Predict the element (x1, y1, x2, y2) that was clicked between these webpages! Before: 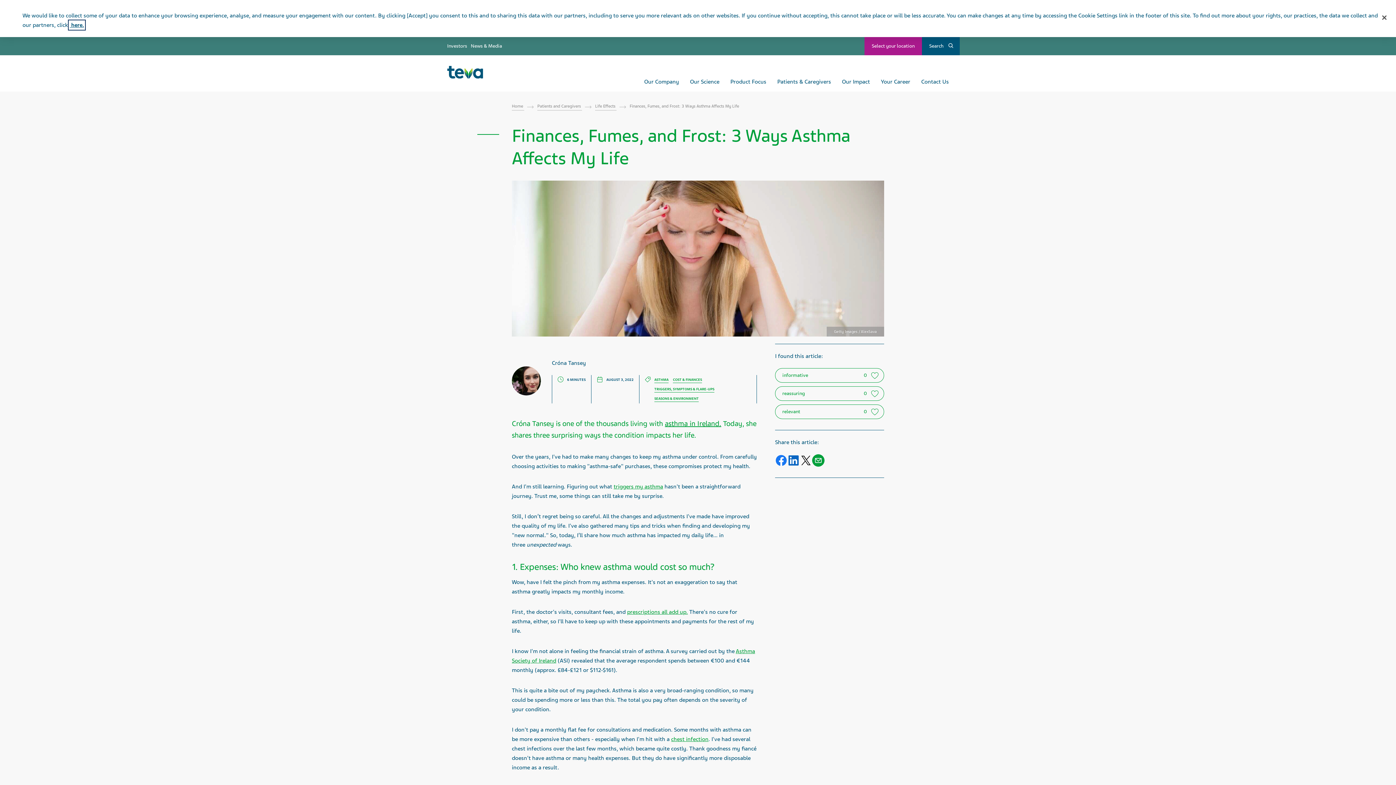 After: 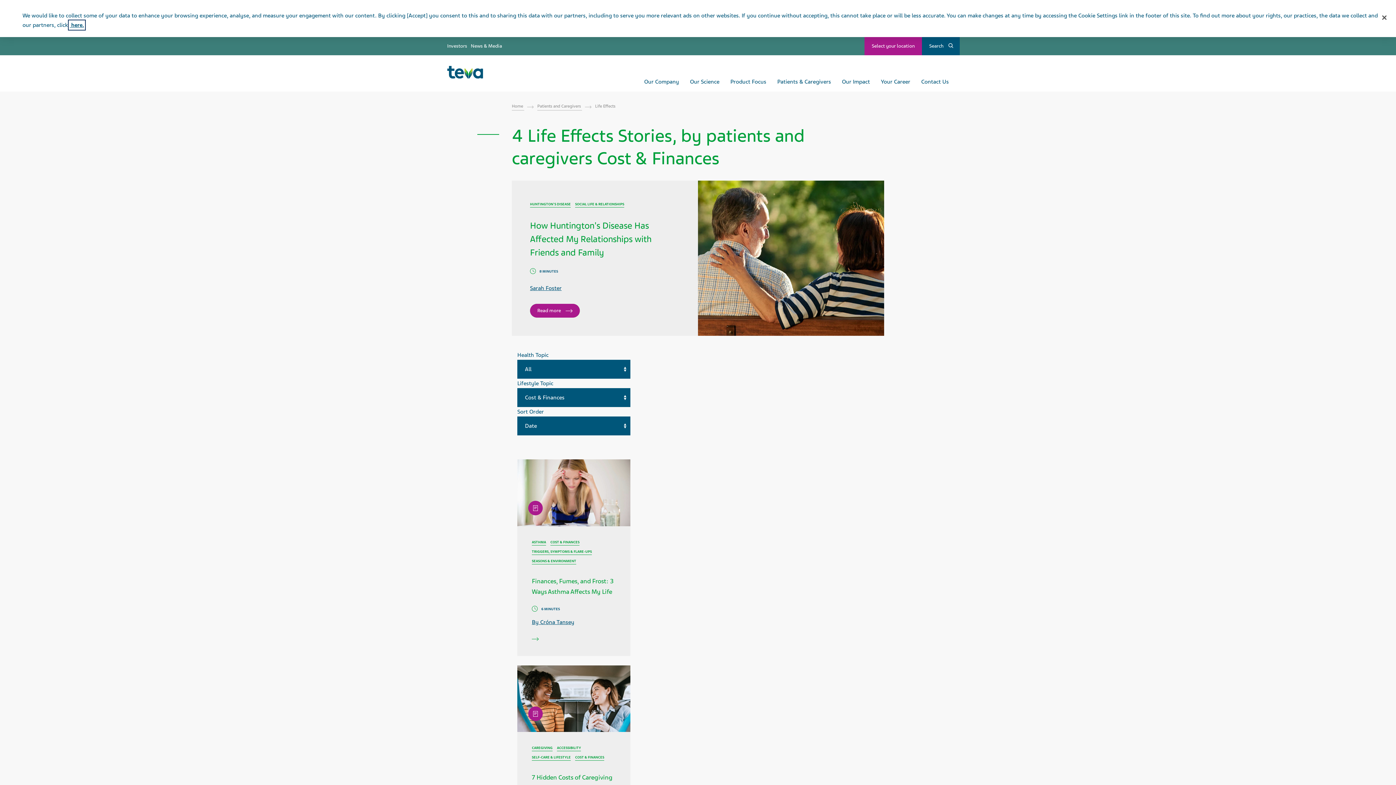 Action: bbox: (673, 377, 702, 383) label: COST & FINANCES